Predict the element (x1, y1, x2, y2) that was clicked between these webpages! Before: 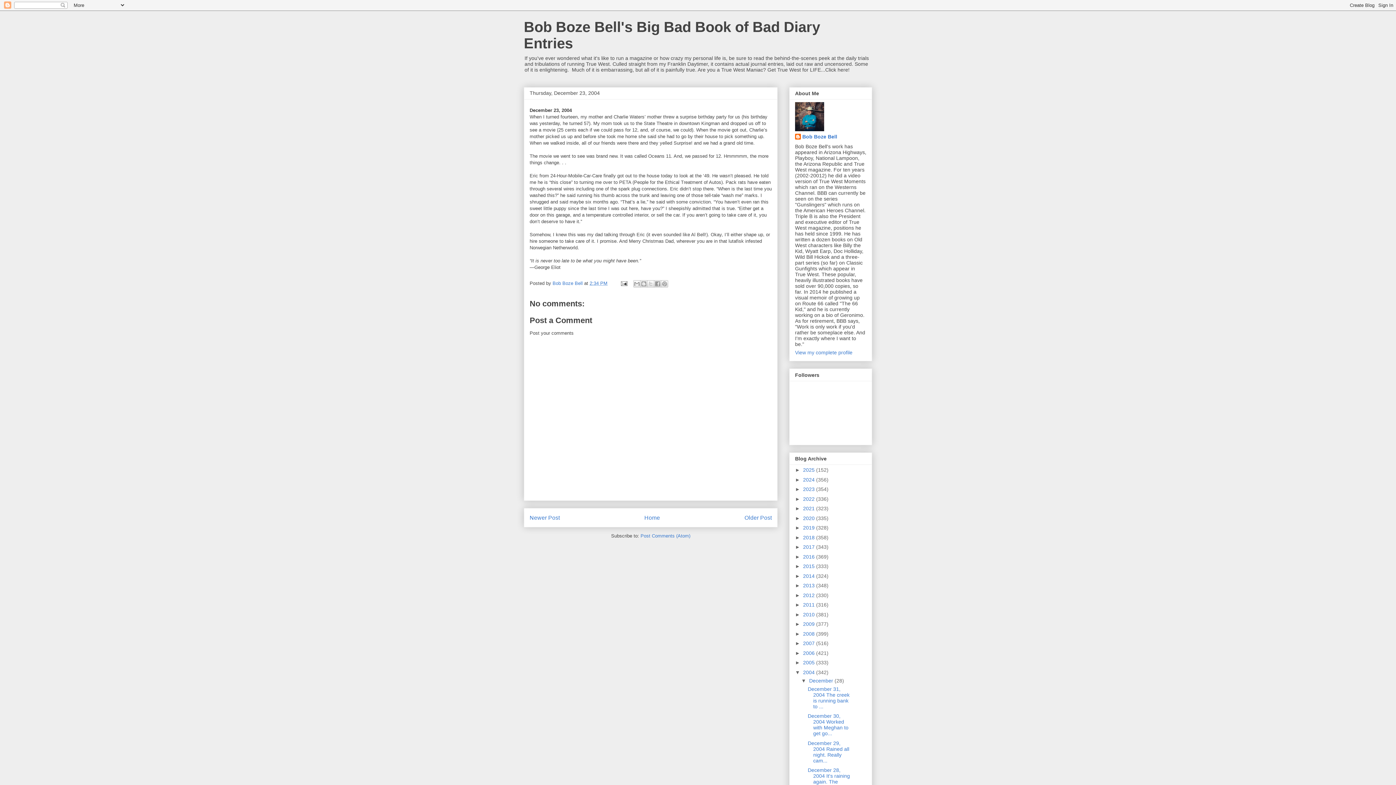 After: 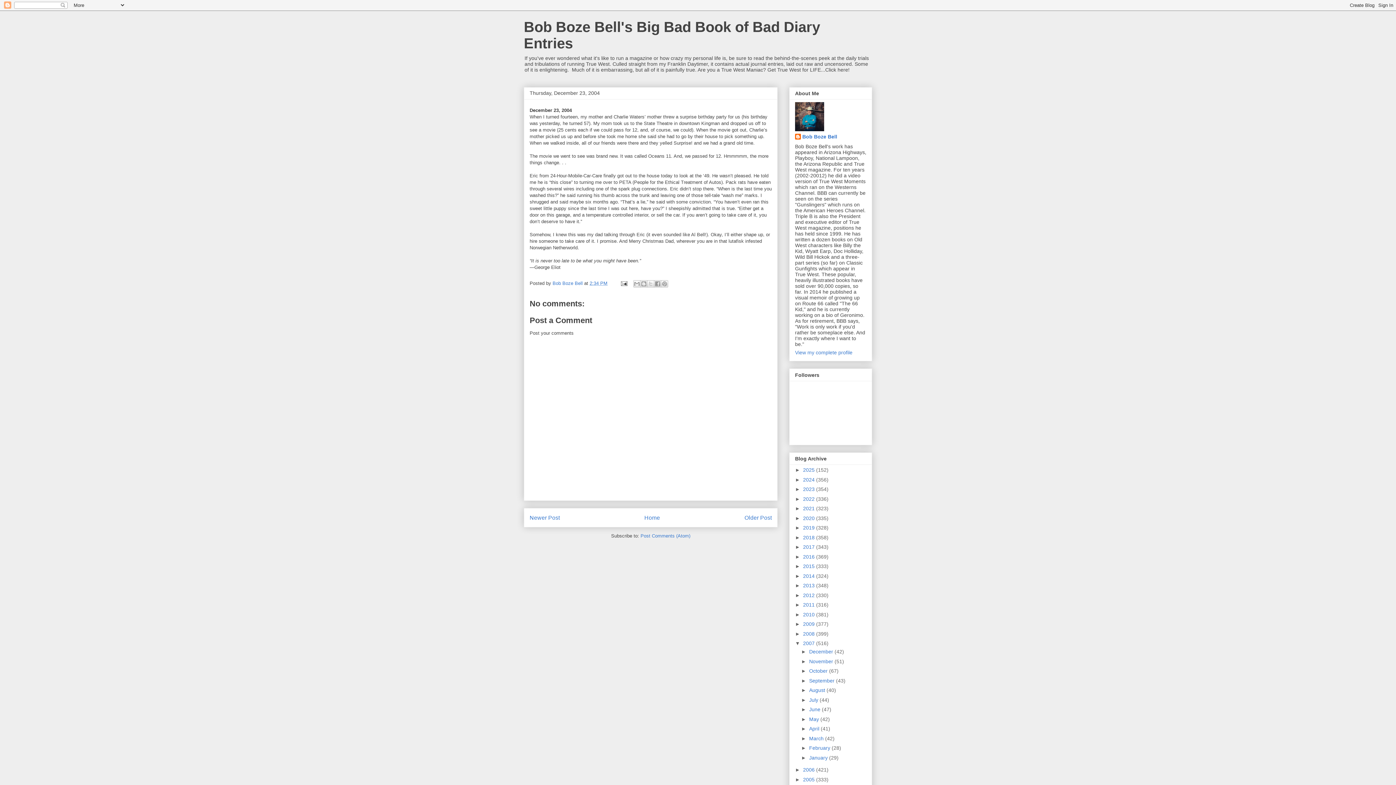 Action: bbox: (795, 640, 803, 646) label: ►  